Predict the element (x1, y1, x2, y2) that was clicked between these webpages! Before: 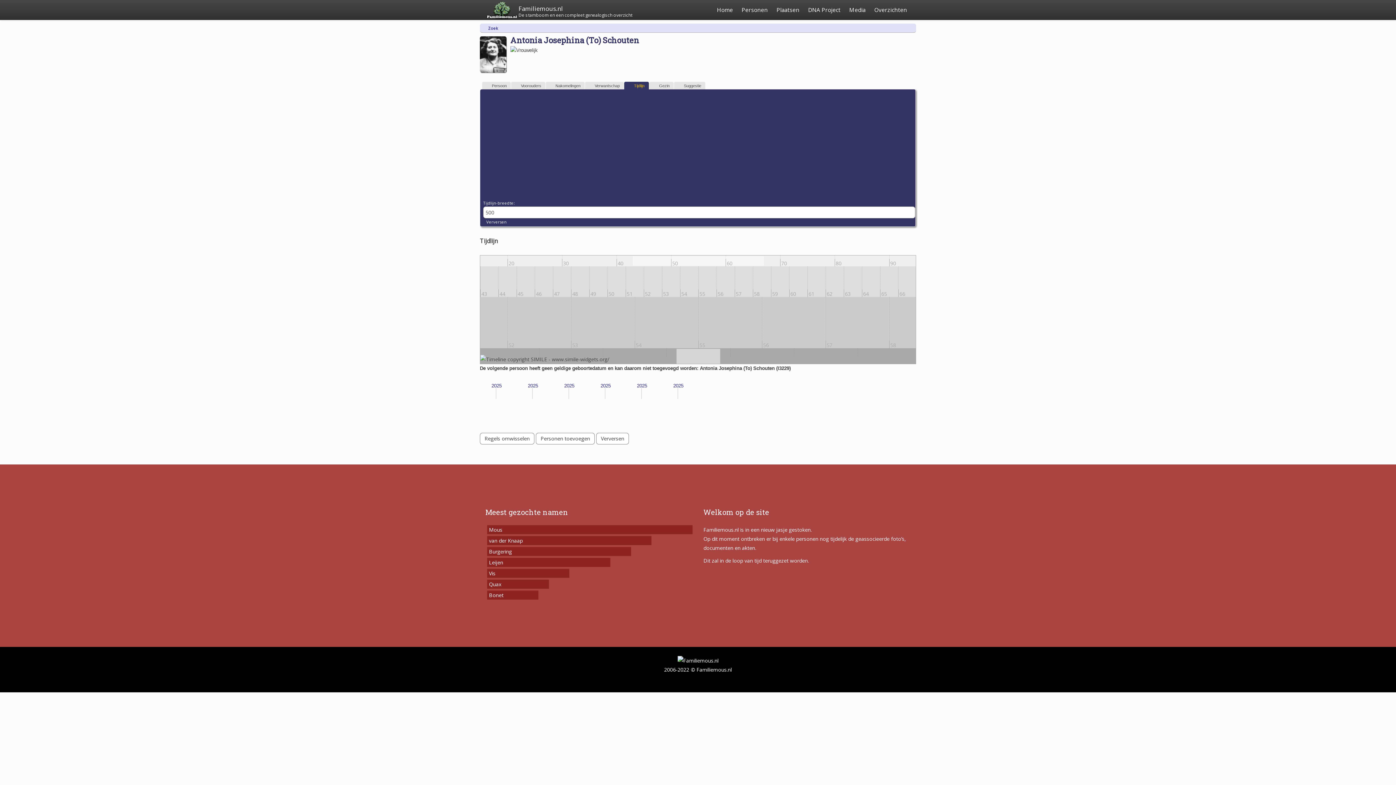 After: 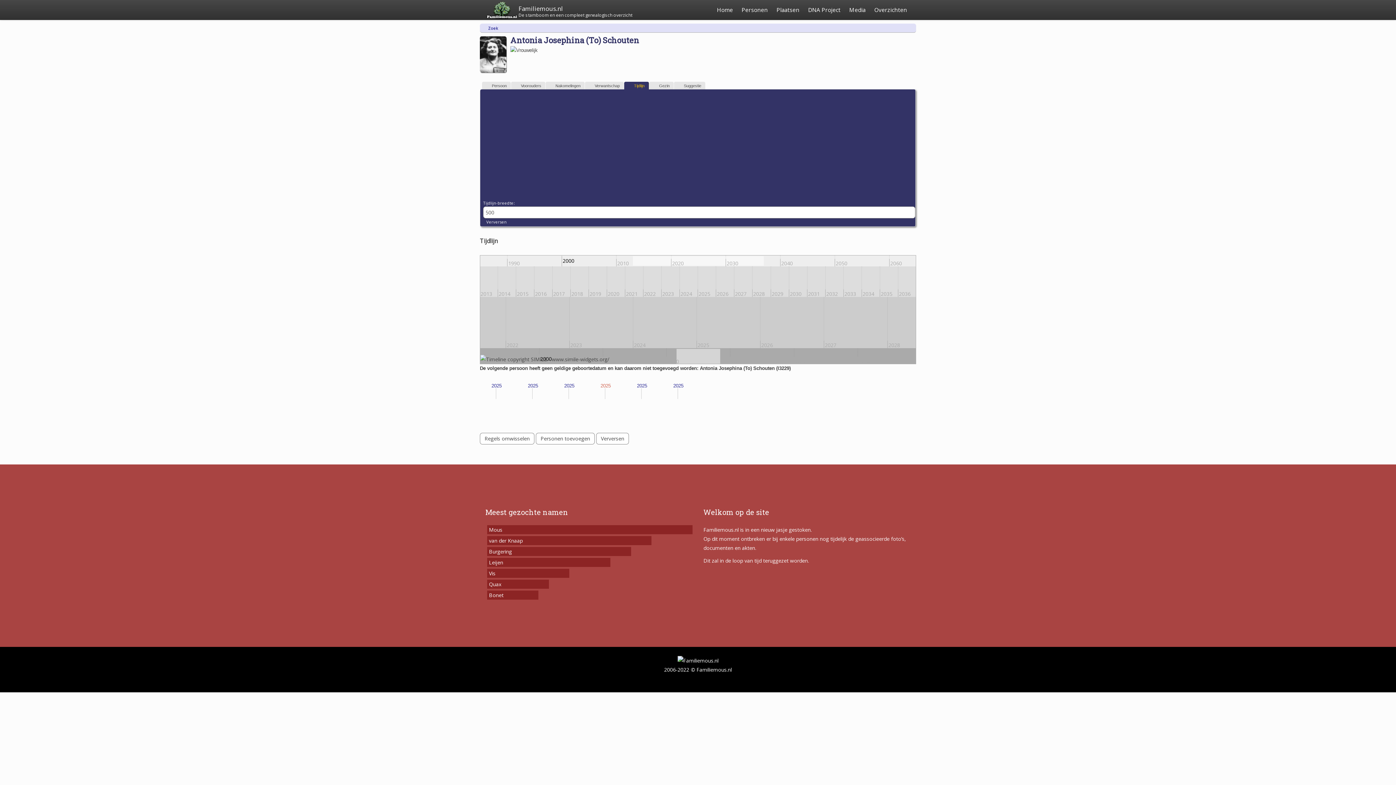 Action: bbox: (600, 383, 610, 388) label: 2025